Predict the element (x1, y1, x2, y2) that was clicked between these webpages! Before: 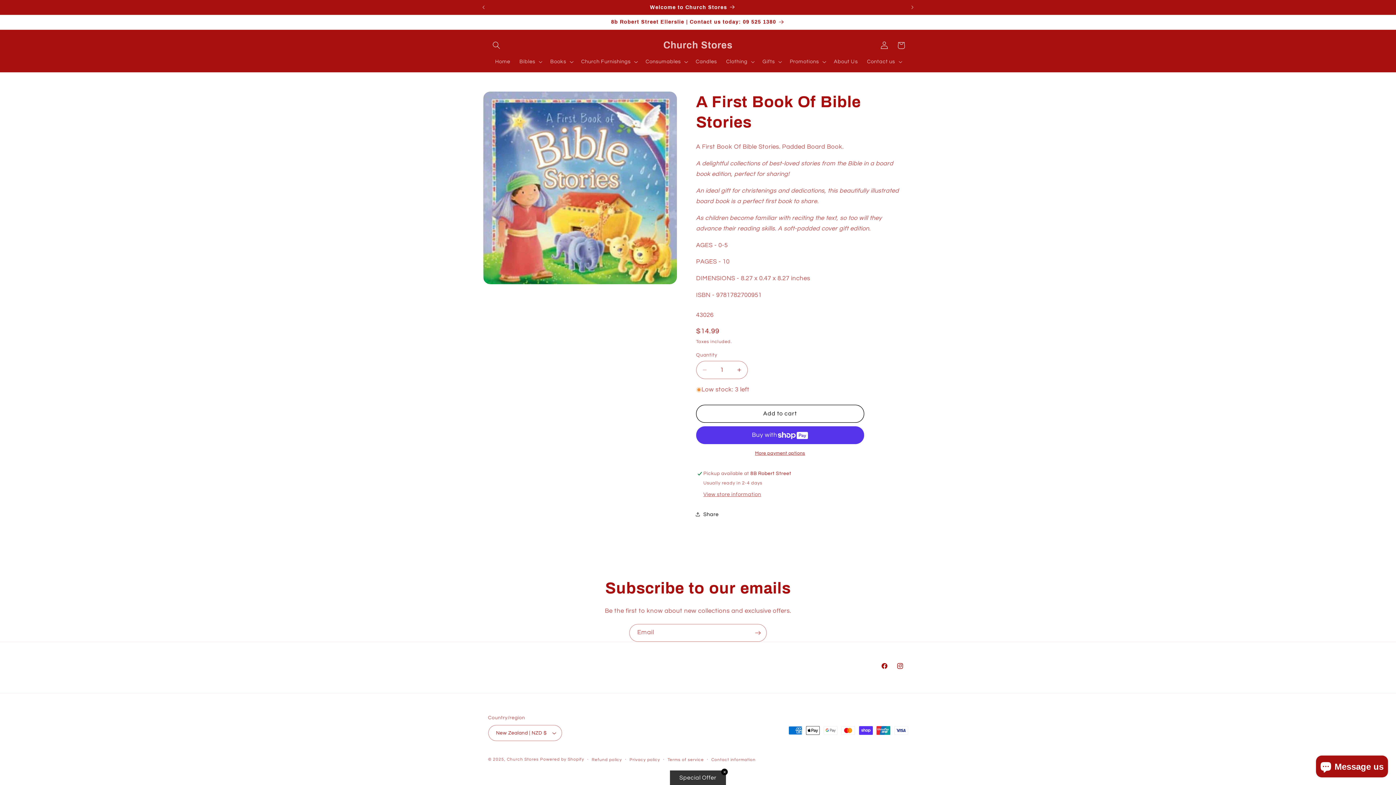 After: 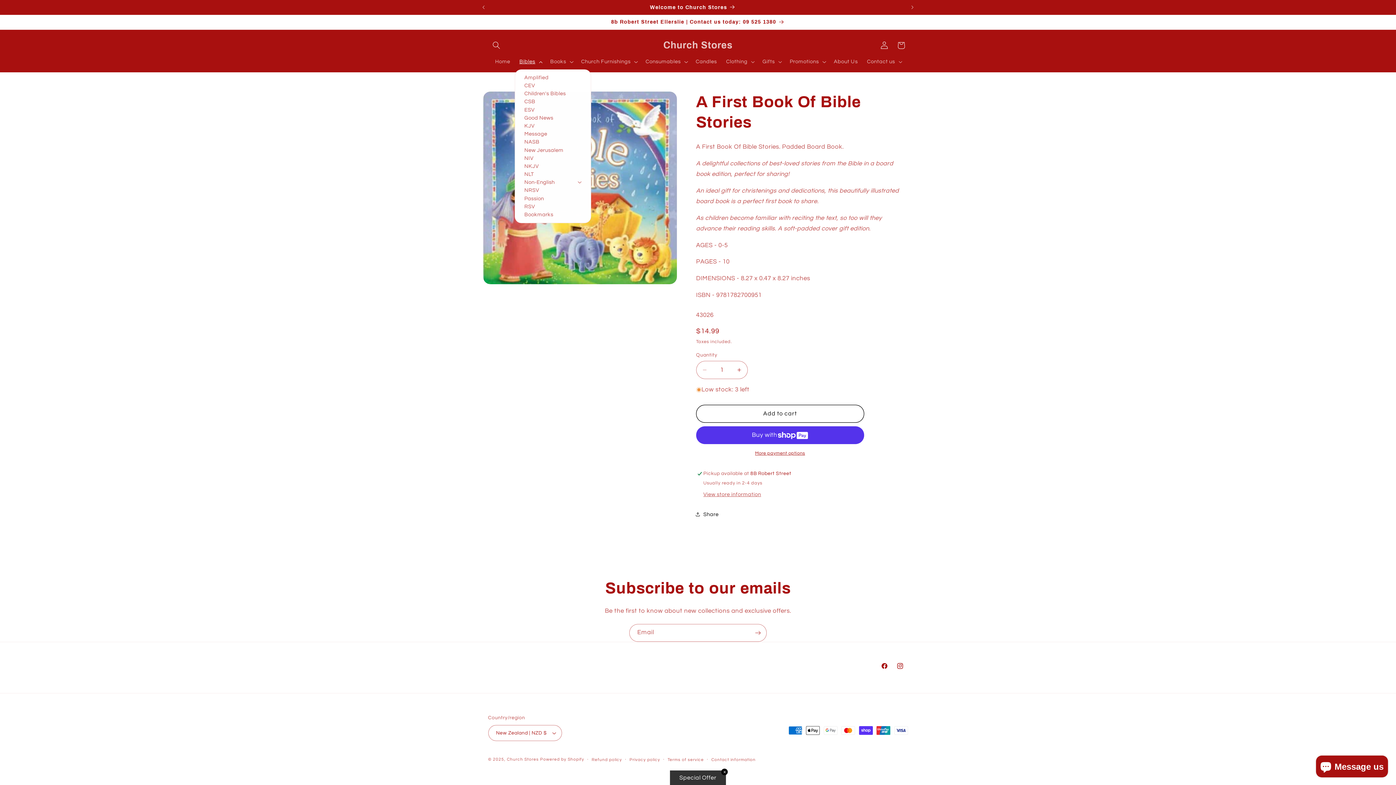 Action: label: Bibles bbox: (514, 53, 545, 69)